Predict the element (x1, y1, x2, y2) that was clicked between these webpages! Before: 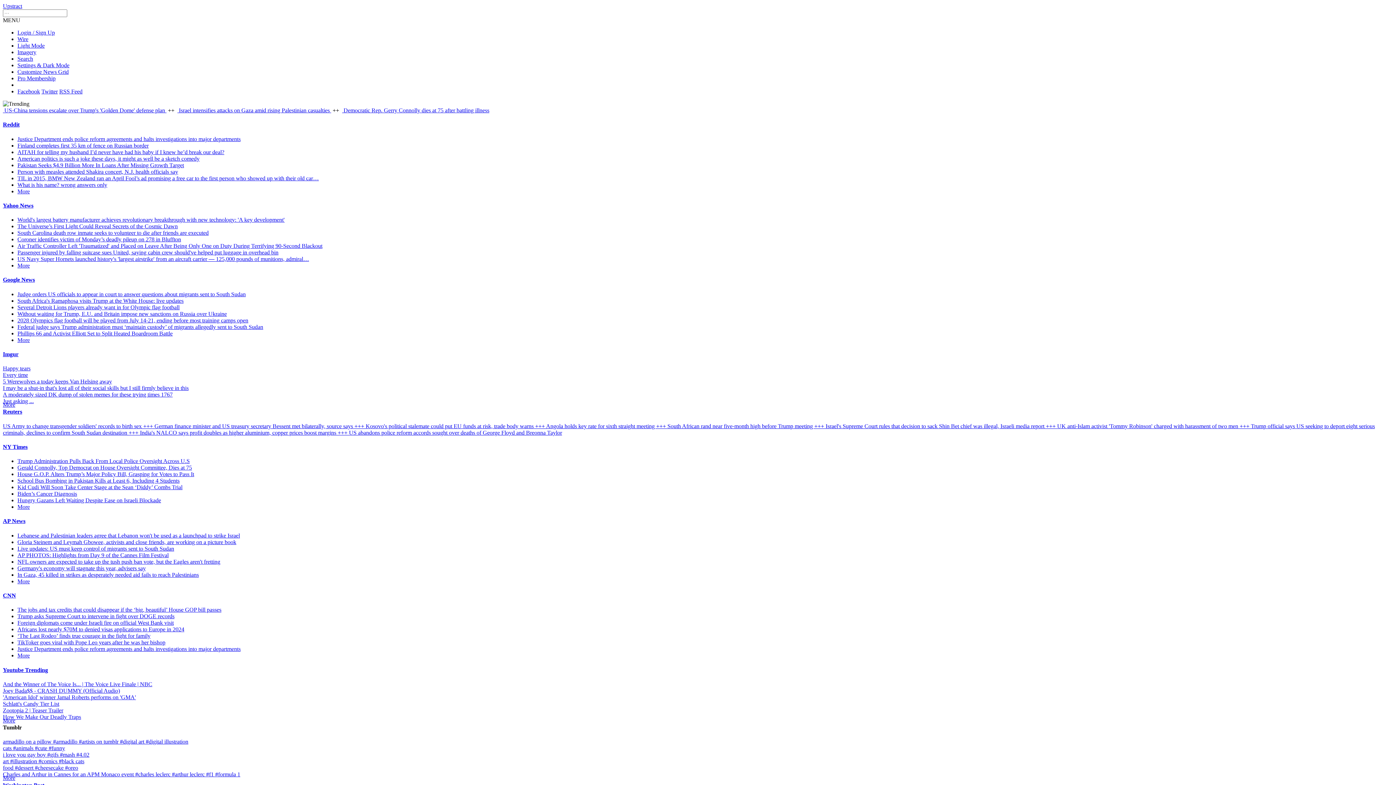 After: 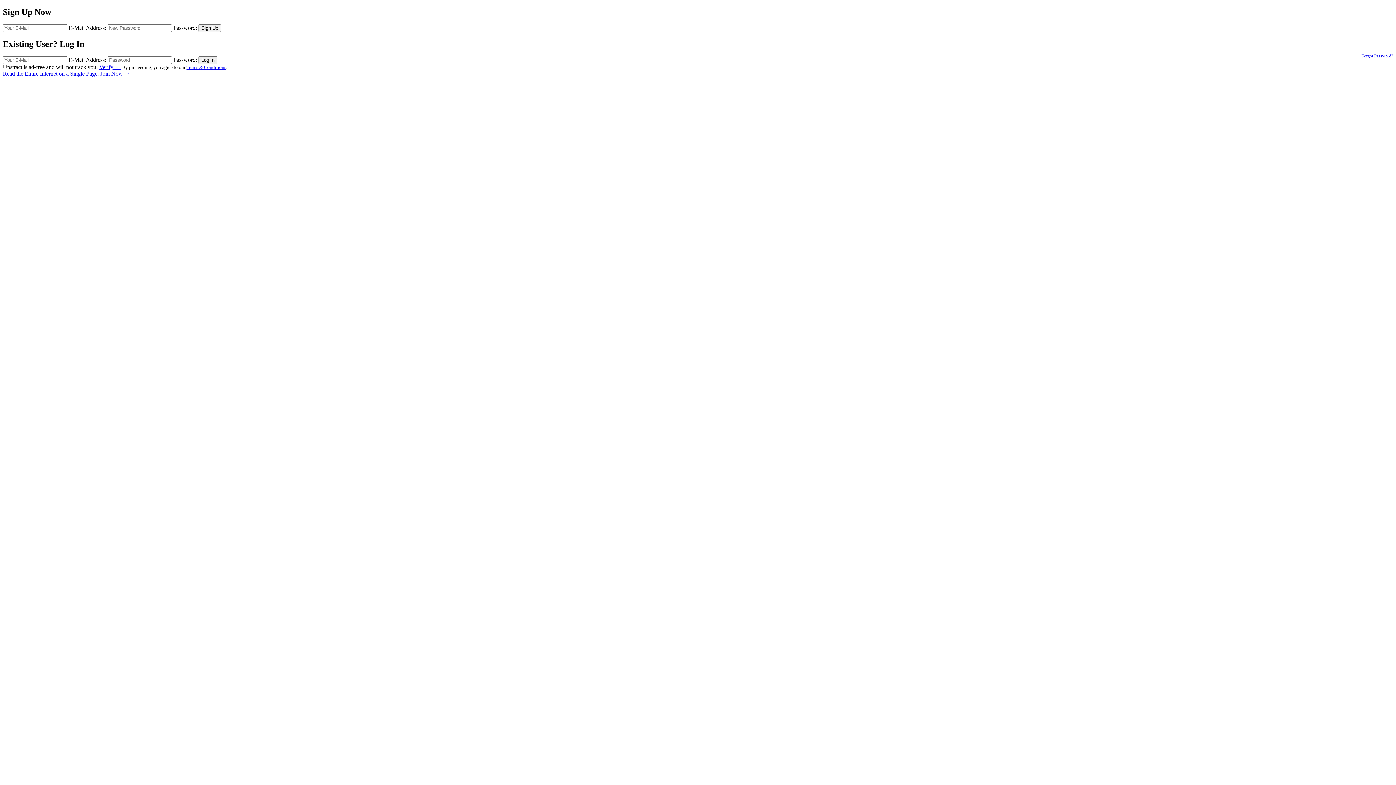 Action: bbox: (2, 391, 172, 397) label: A moderately sized DK dump of stolen memes for these trying times 1767